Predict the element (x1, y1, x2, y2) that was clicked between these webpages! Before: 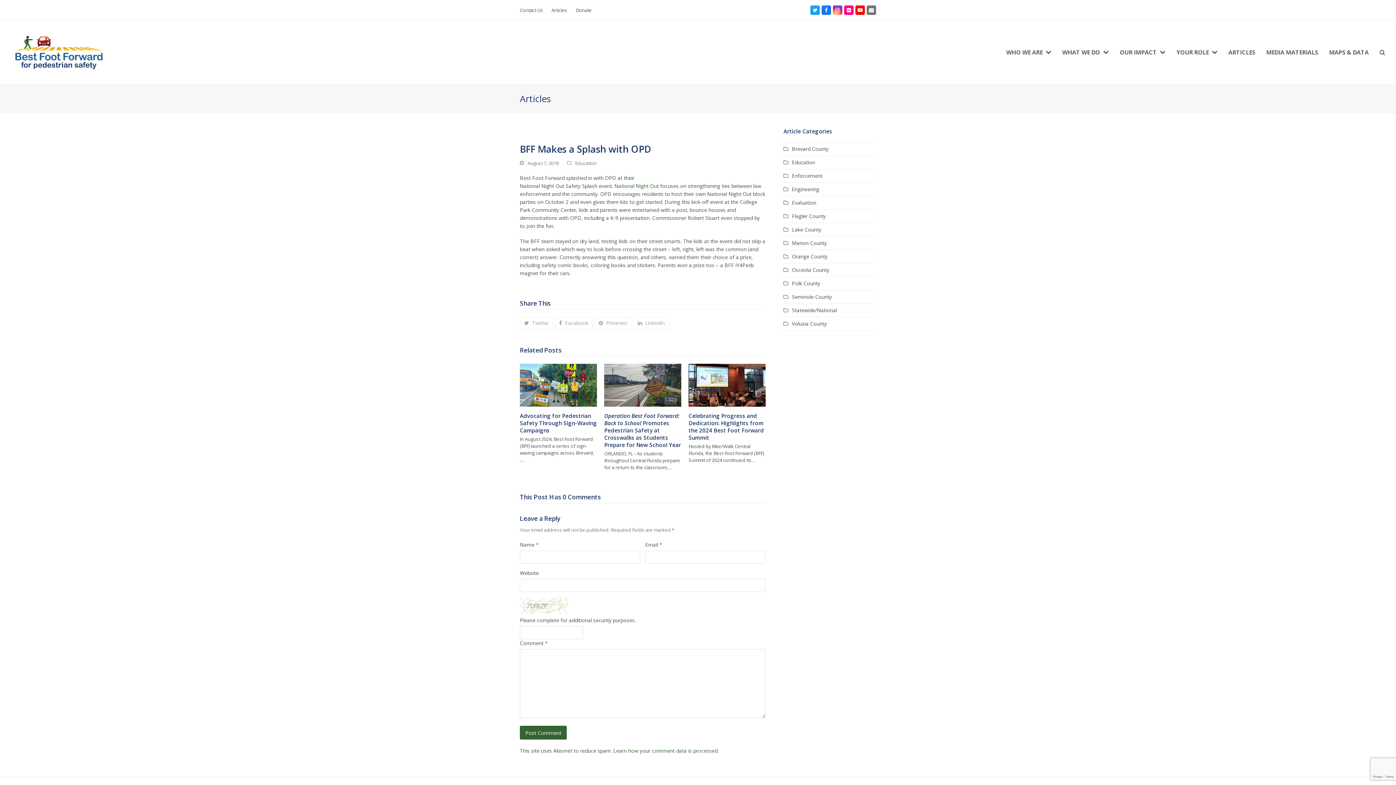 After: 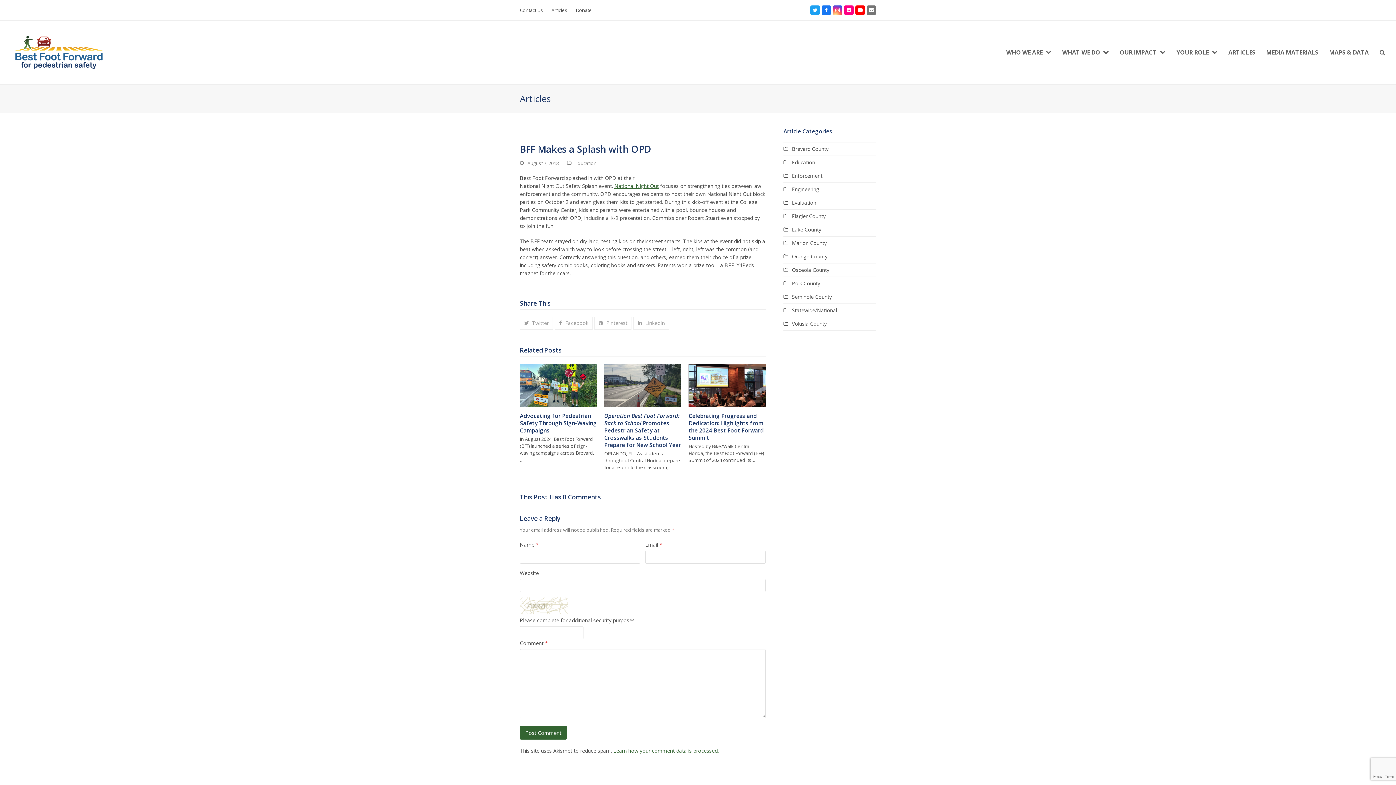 Action: bbox: (614, 182, 658, 189) label: National Night Out